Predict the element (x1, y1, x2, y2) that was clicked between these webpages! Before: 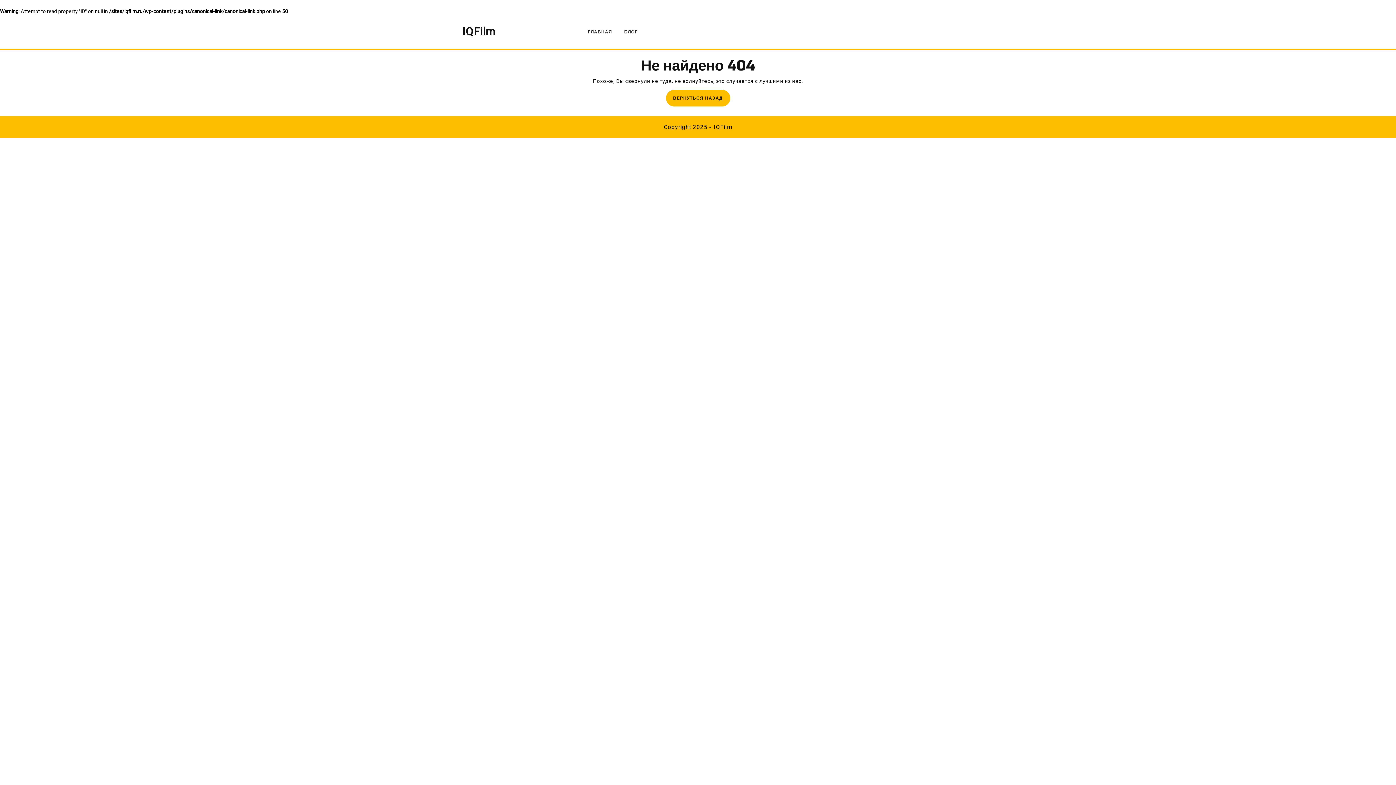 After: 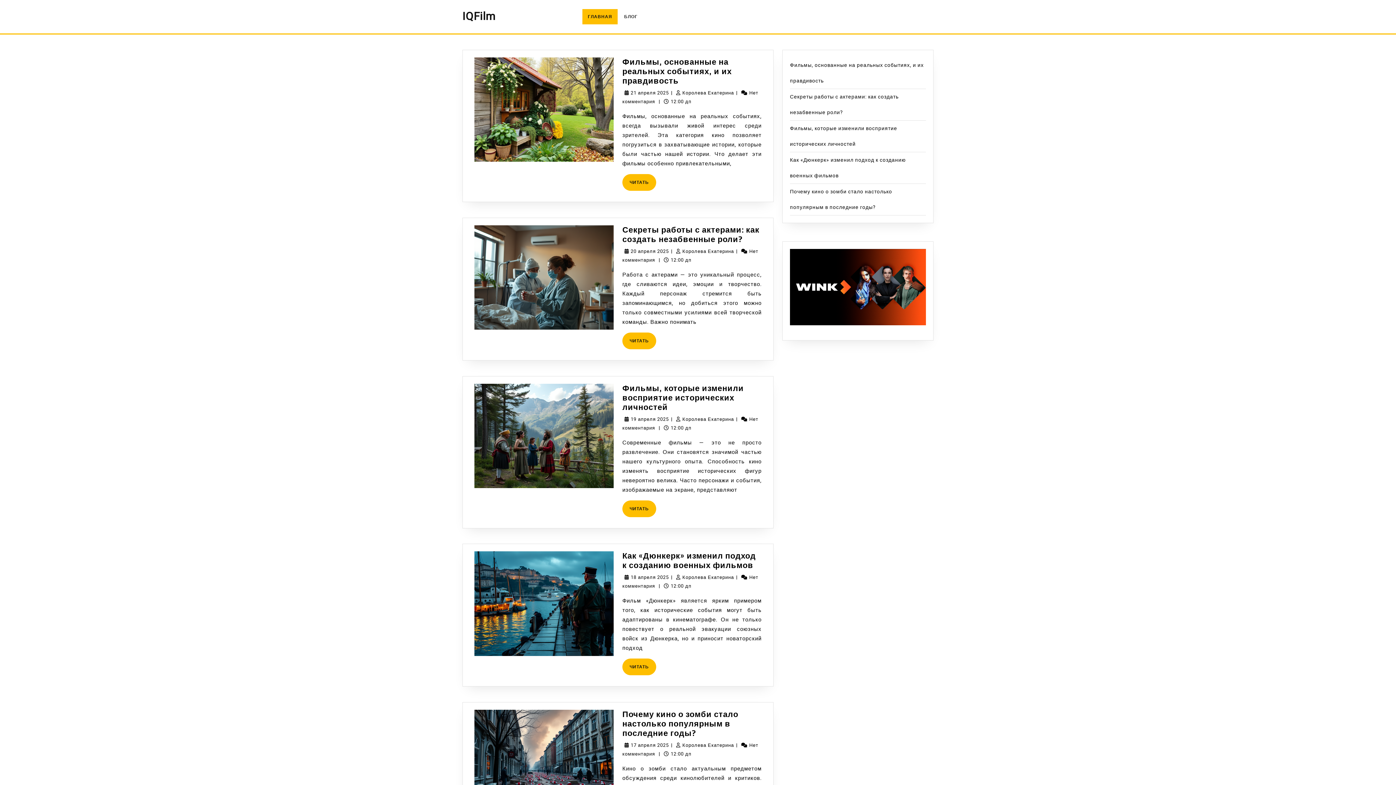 Action: label: ГЛАВНАЯ bbox: (582, 24, 617, 39)